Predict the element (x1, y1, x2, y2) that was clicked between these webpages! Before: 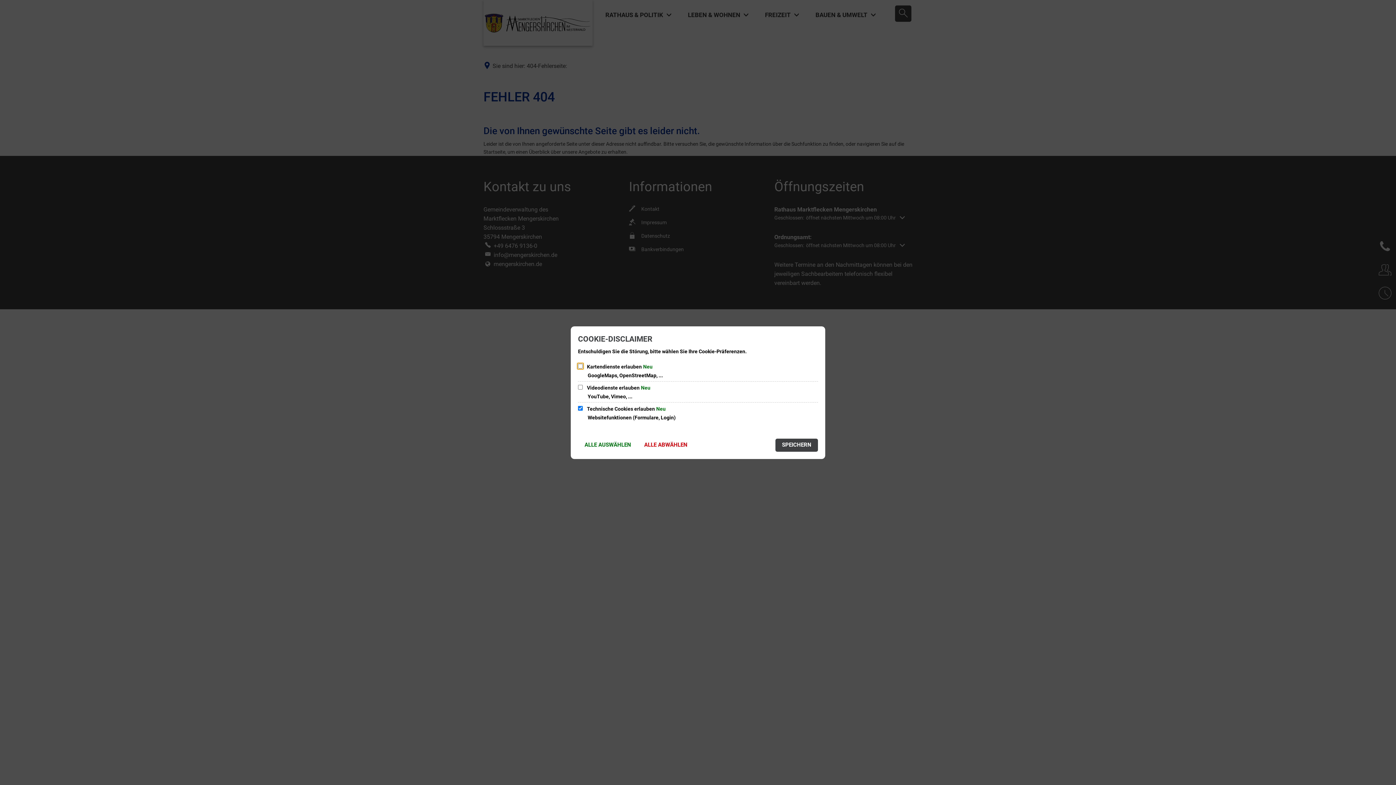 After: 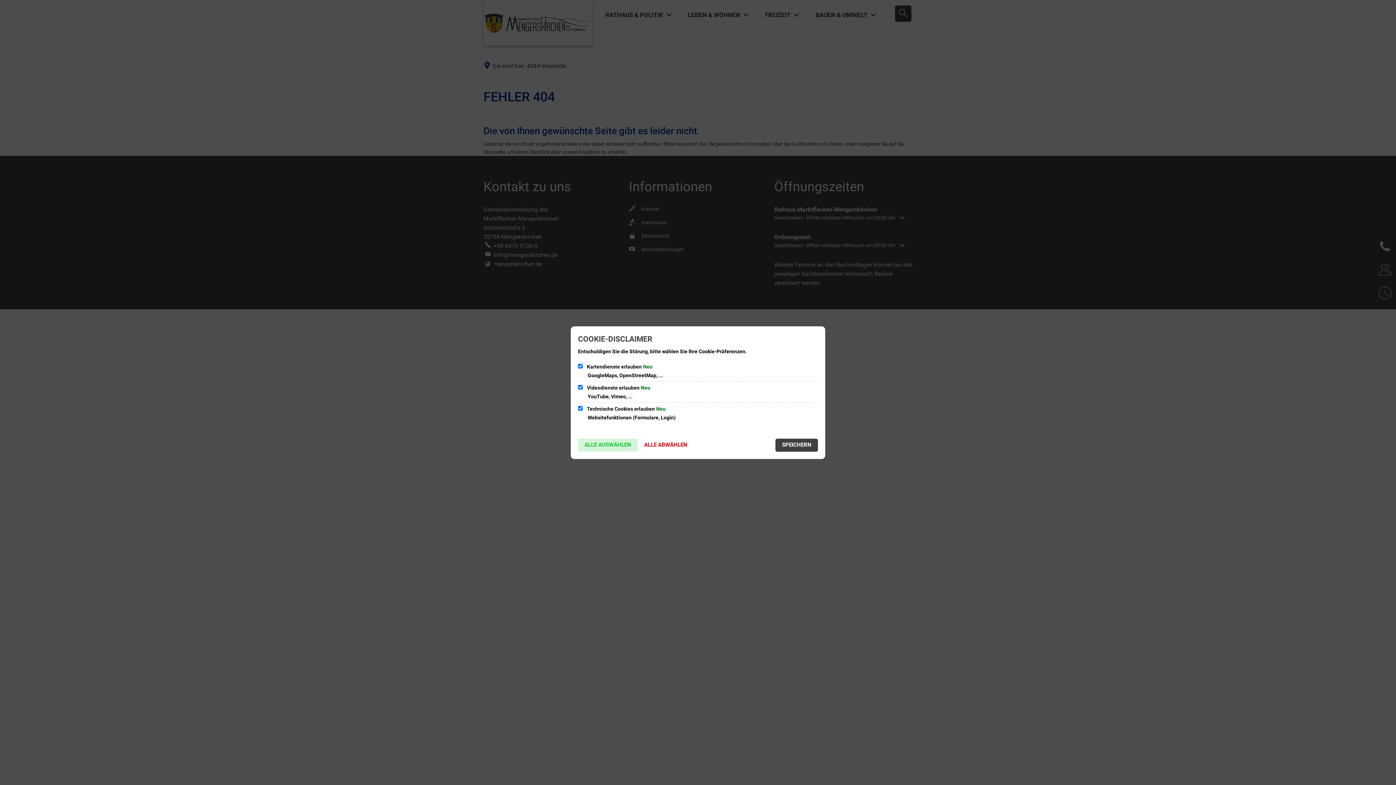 Action: label: ALLE AUSWÄHLEN bbox: (578, 438, 637, 451)